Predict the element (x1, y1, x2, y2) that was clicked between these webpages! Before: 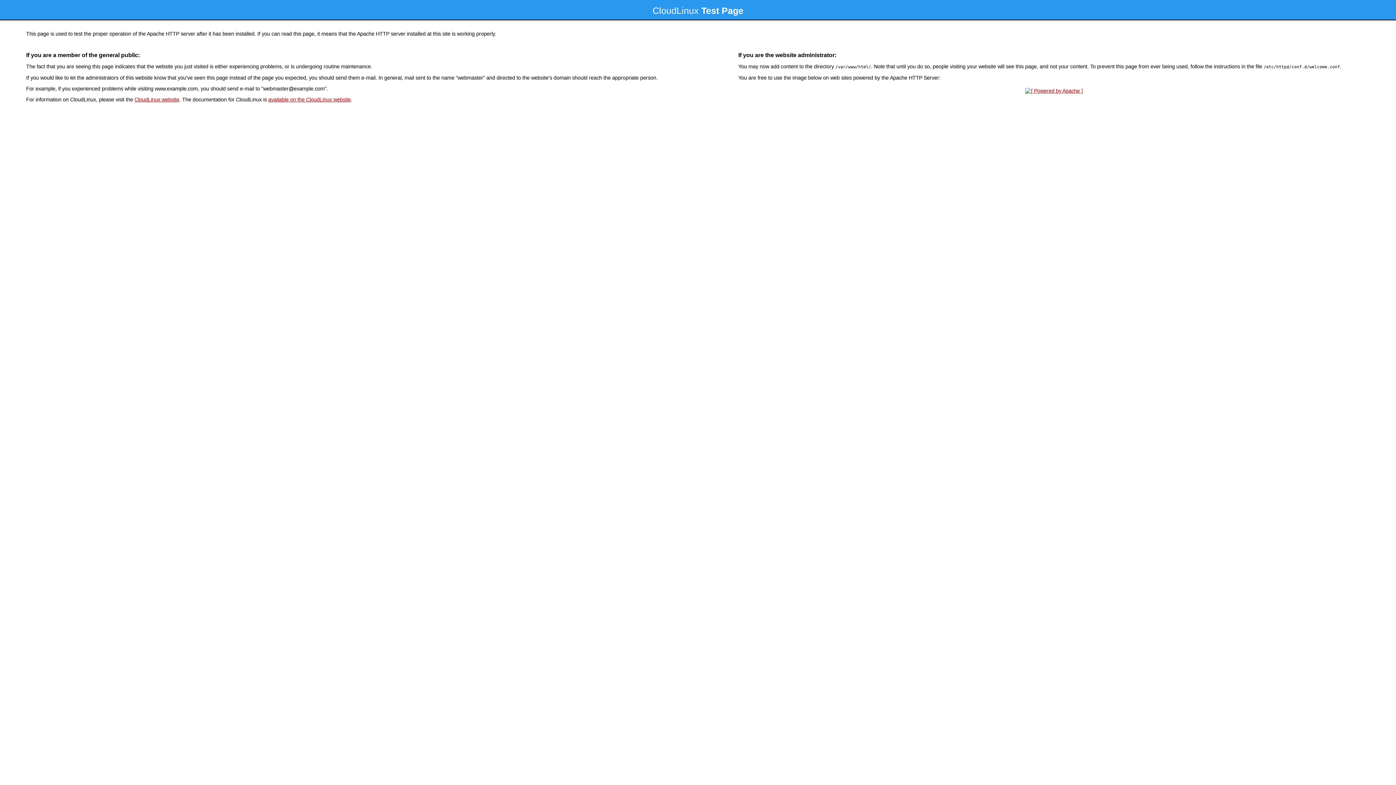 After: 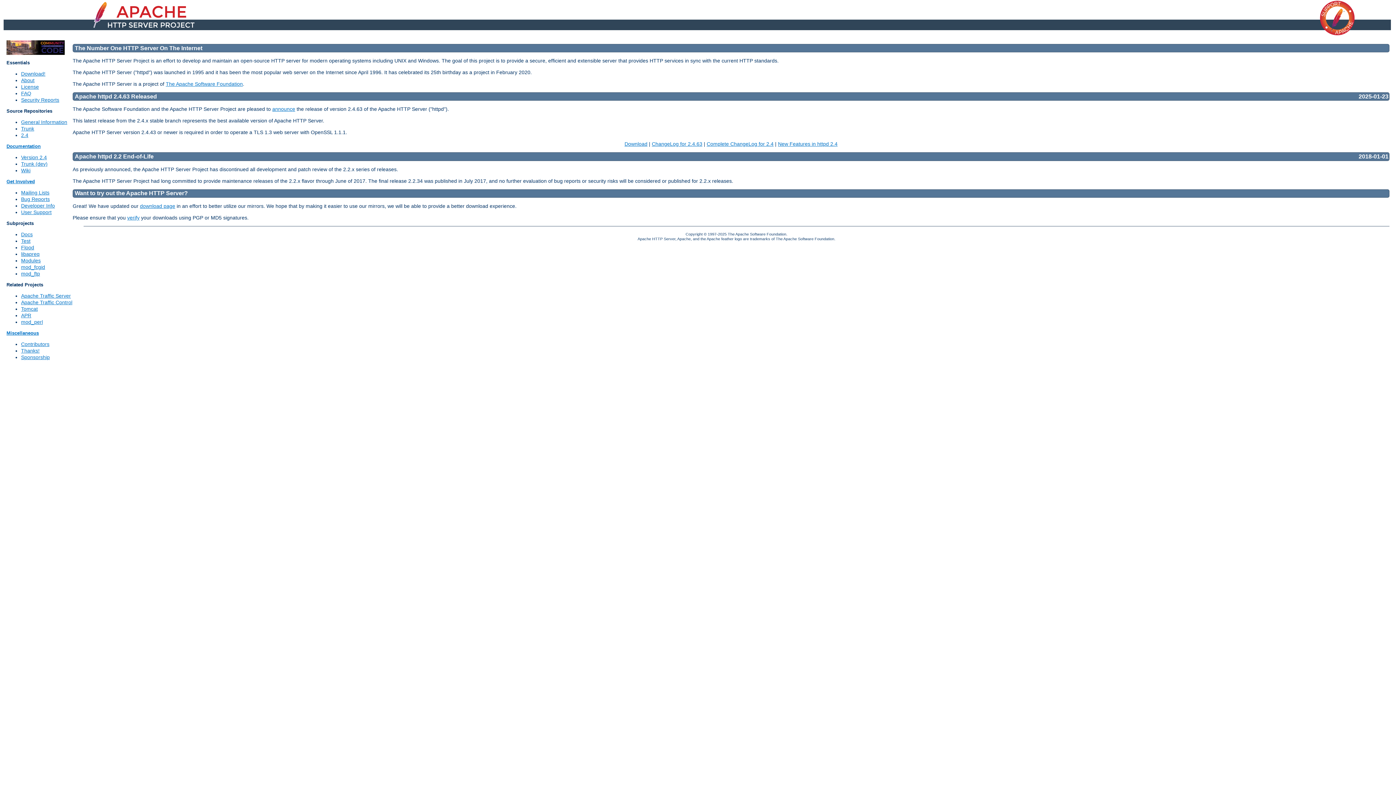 Action: bbox: (1023, 88, 1085, 93)